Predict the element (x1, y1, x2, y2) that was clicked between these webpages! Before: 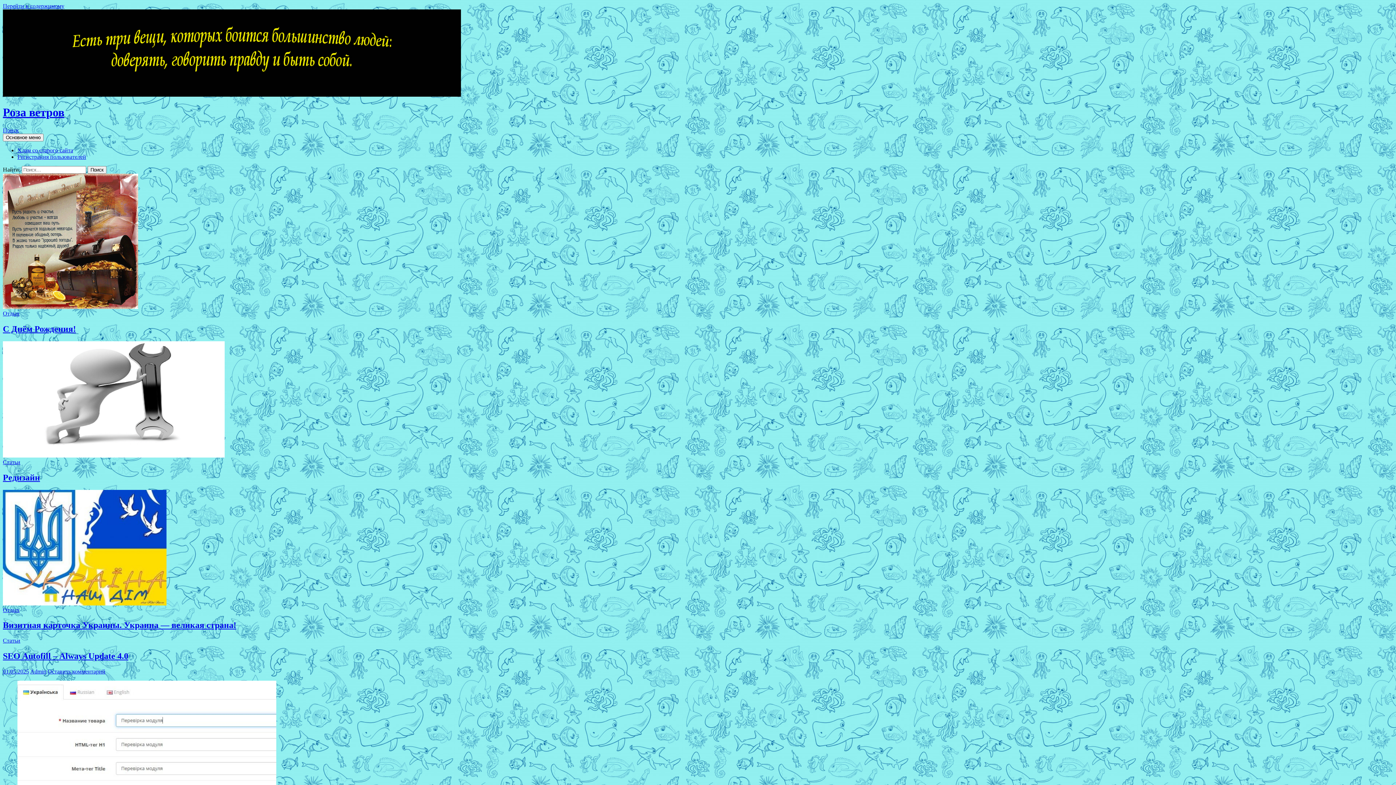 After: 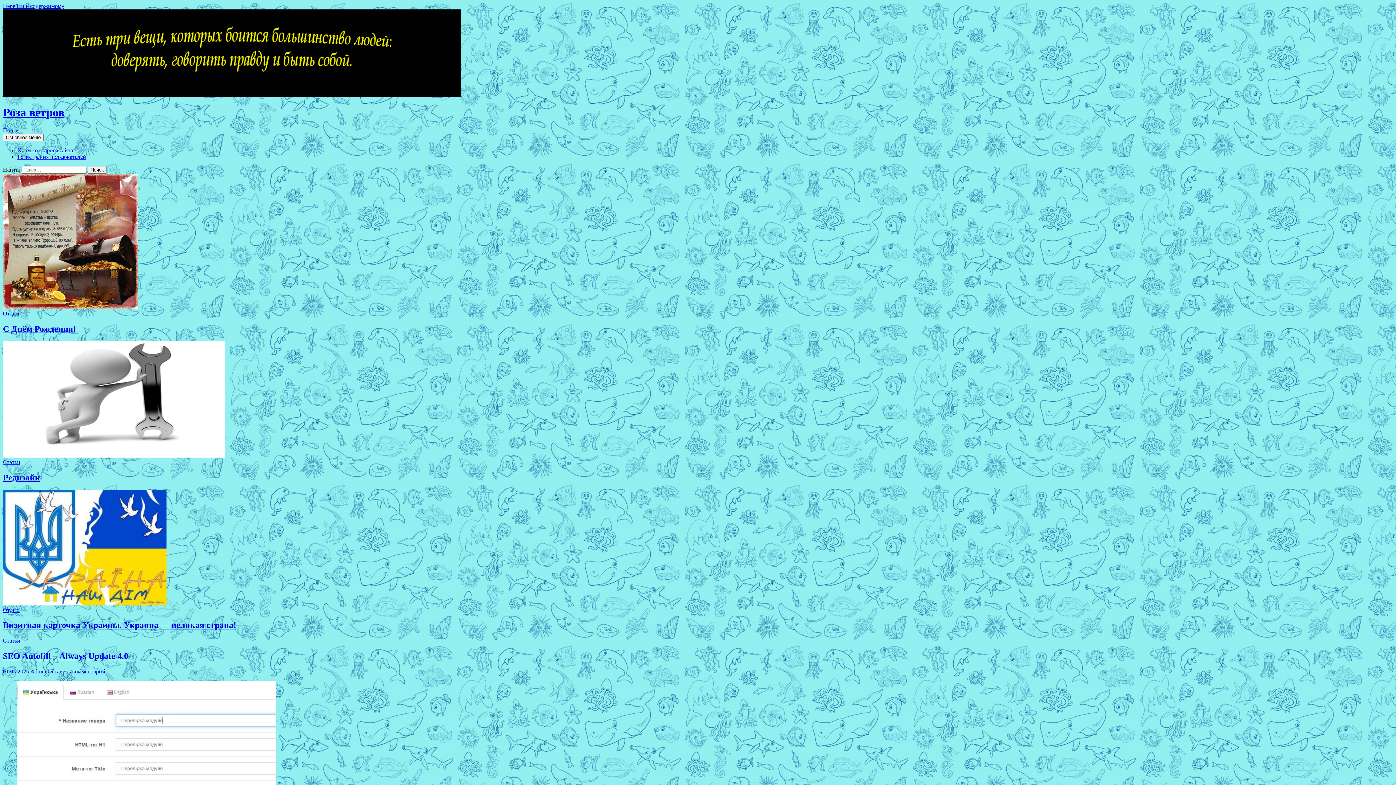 Action: label: Роза ветров bbox: (2, 105, 64, 119)